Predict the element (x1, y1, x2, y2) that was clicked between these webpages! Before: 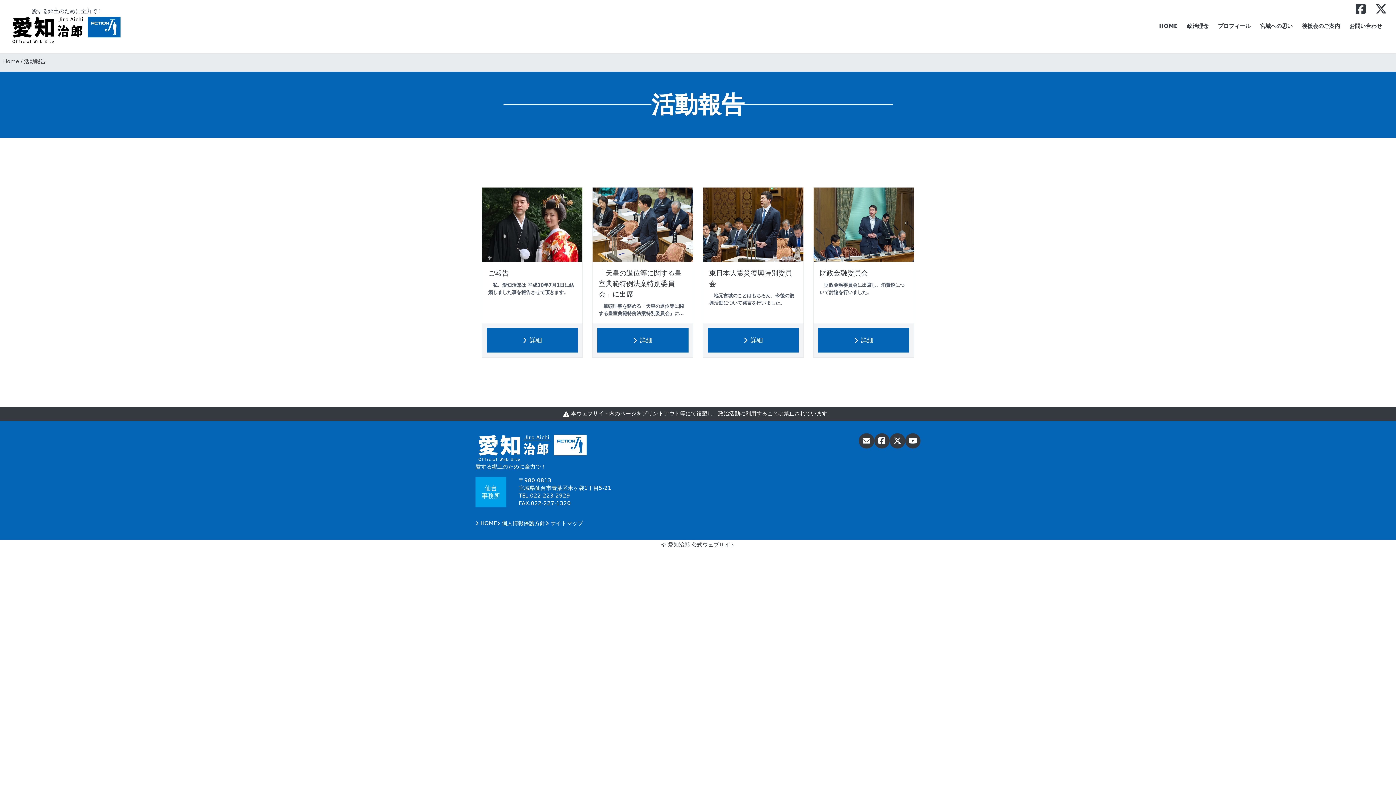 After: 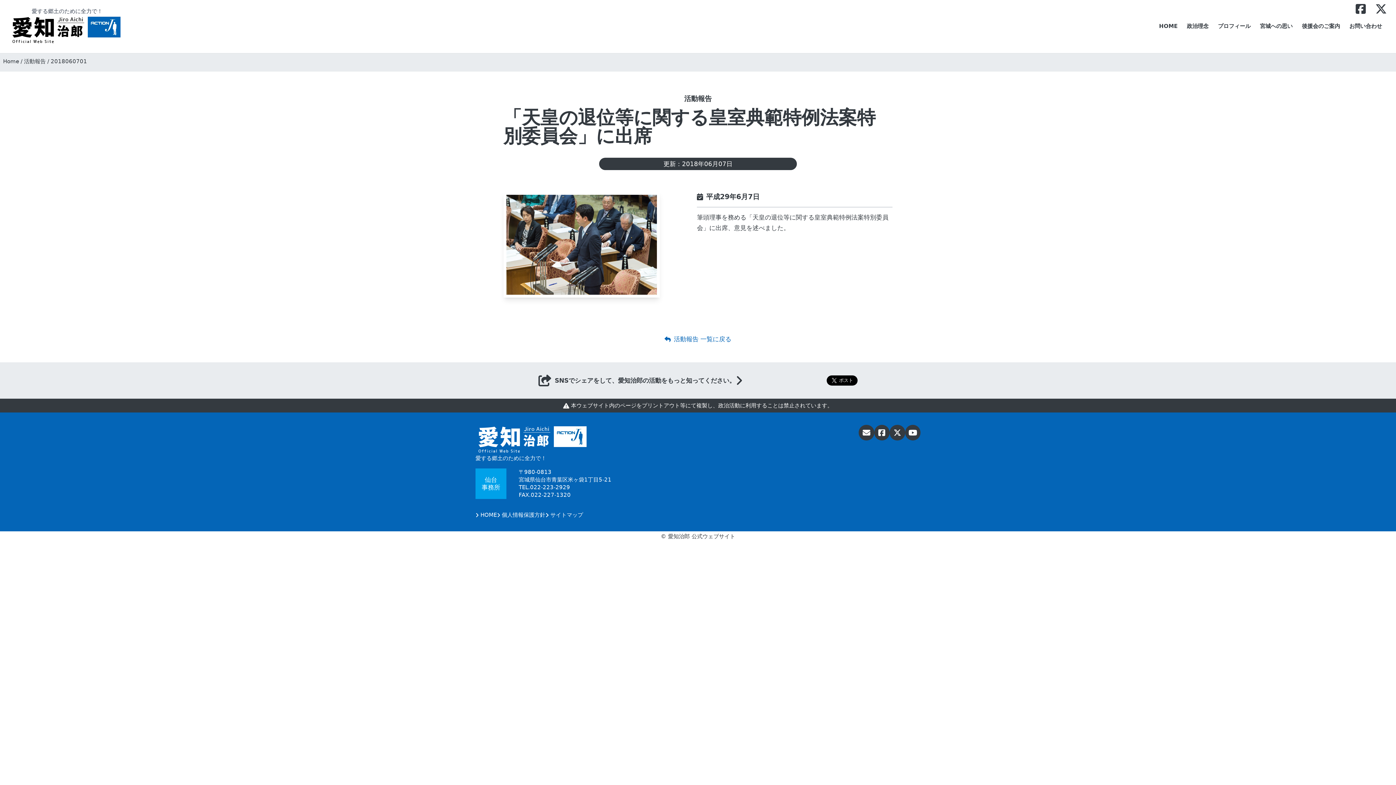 Action: bbox: (592, 187, 693, 261)